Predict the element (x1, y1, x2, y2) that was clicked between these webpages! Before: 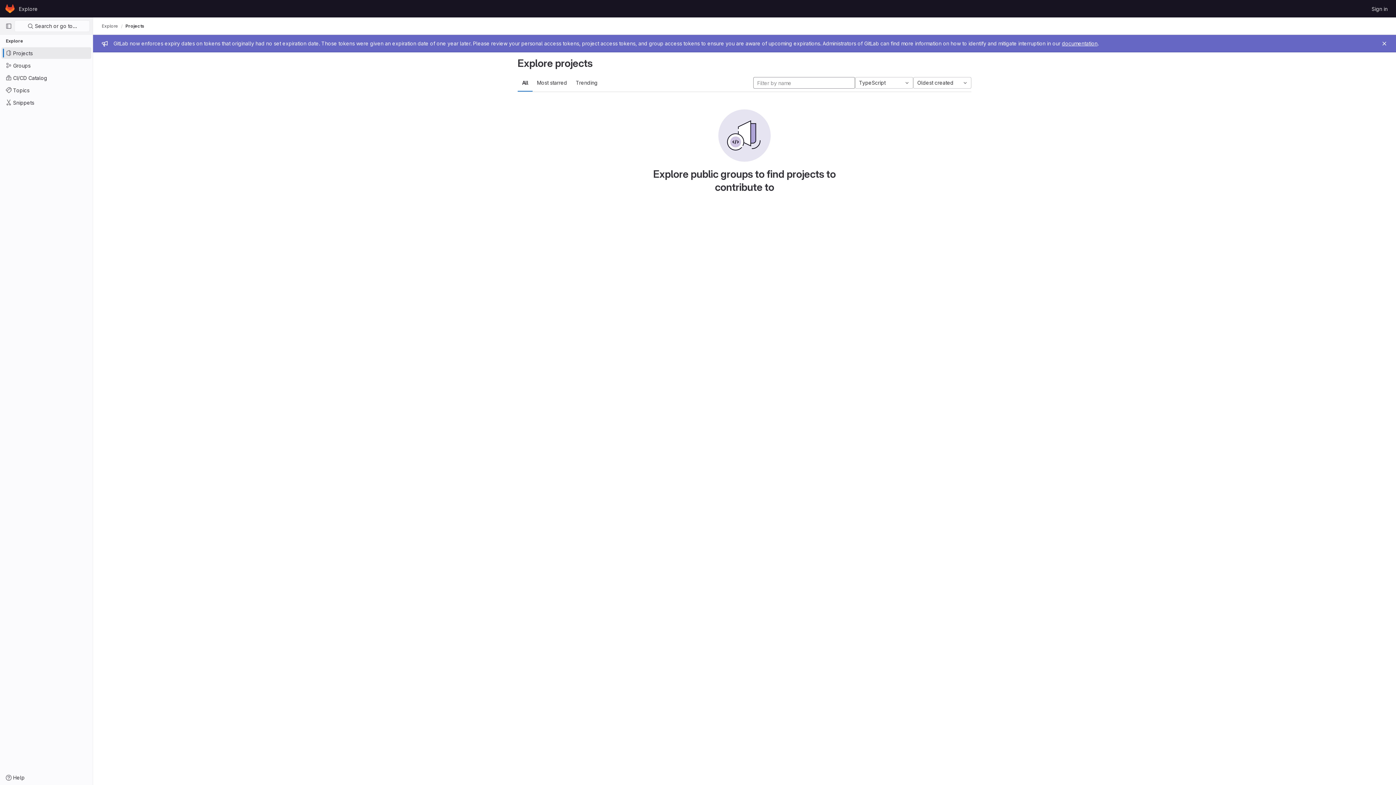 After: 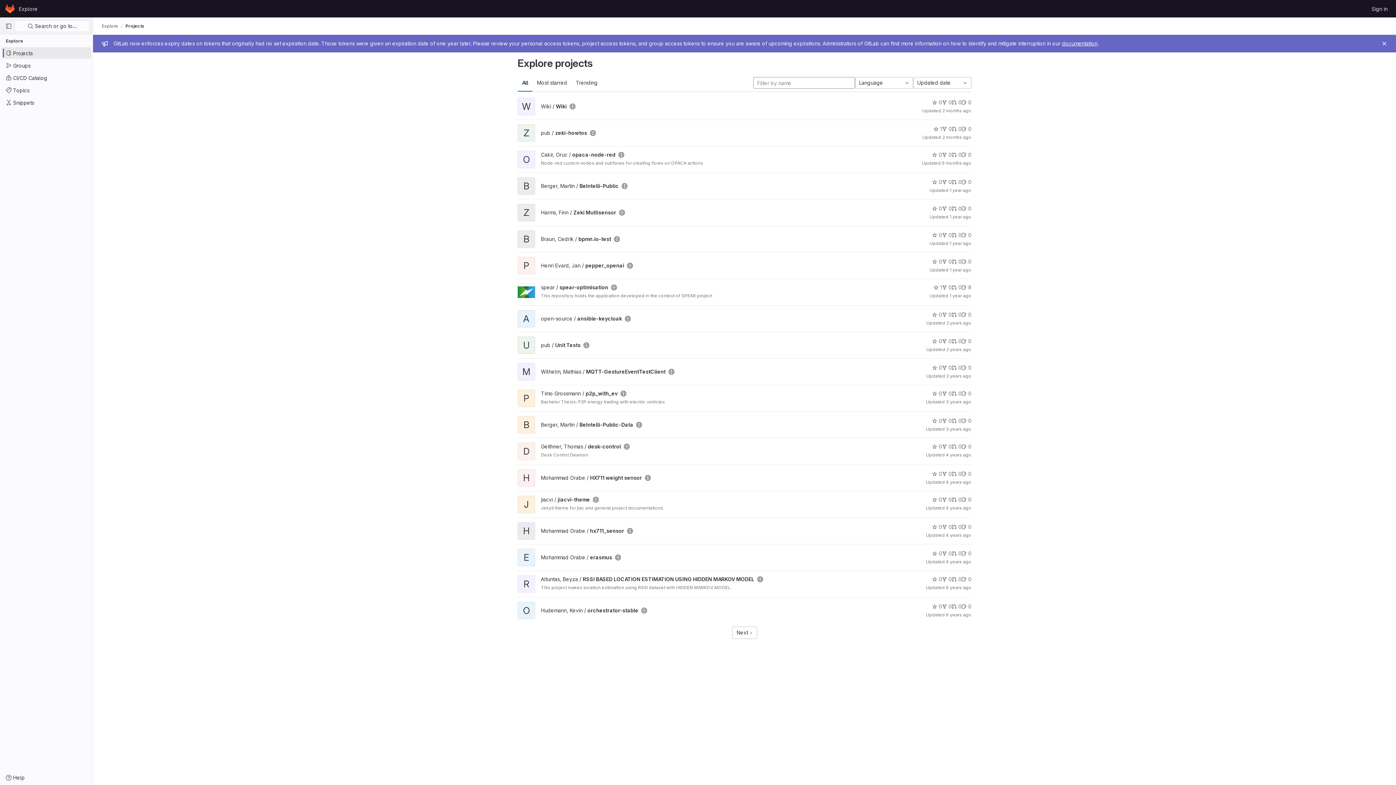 Action: bbox: (101, 23, 118, 29) label: Explore